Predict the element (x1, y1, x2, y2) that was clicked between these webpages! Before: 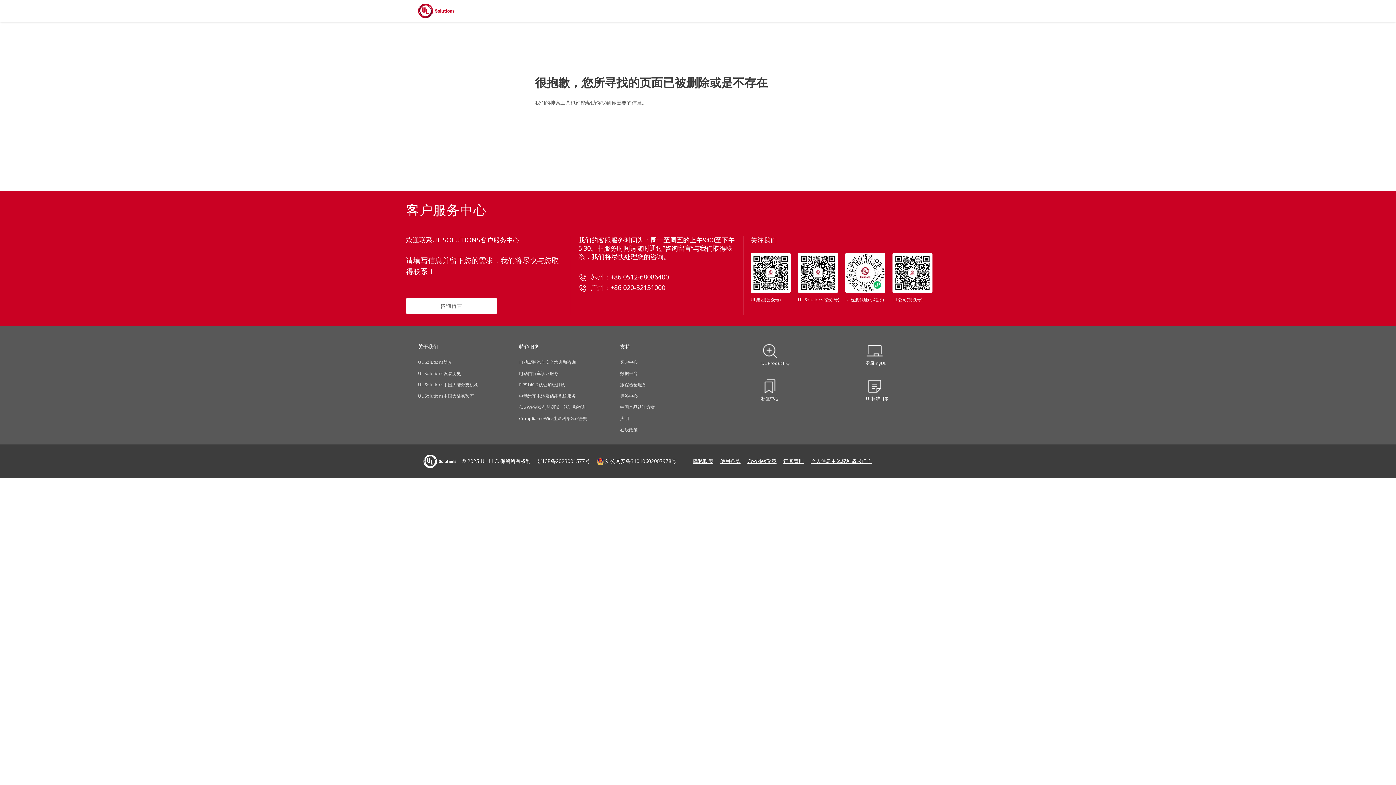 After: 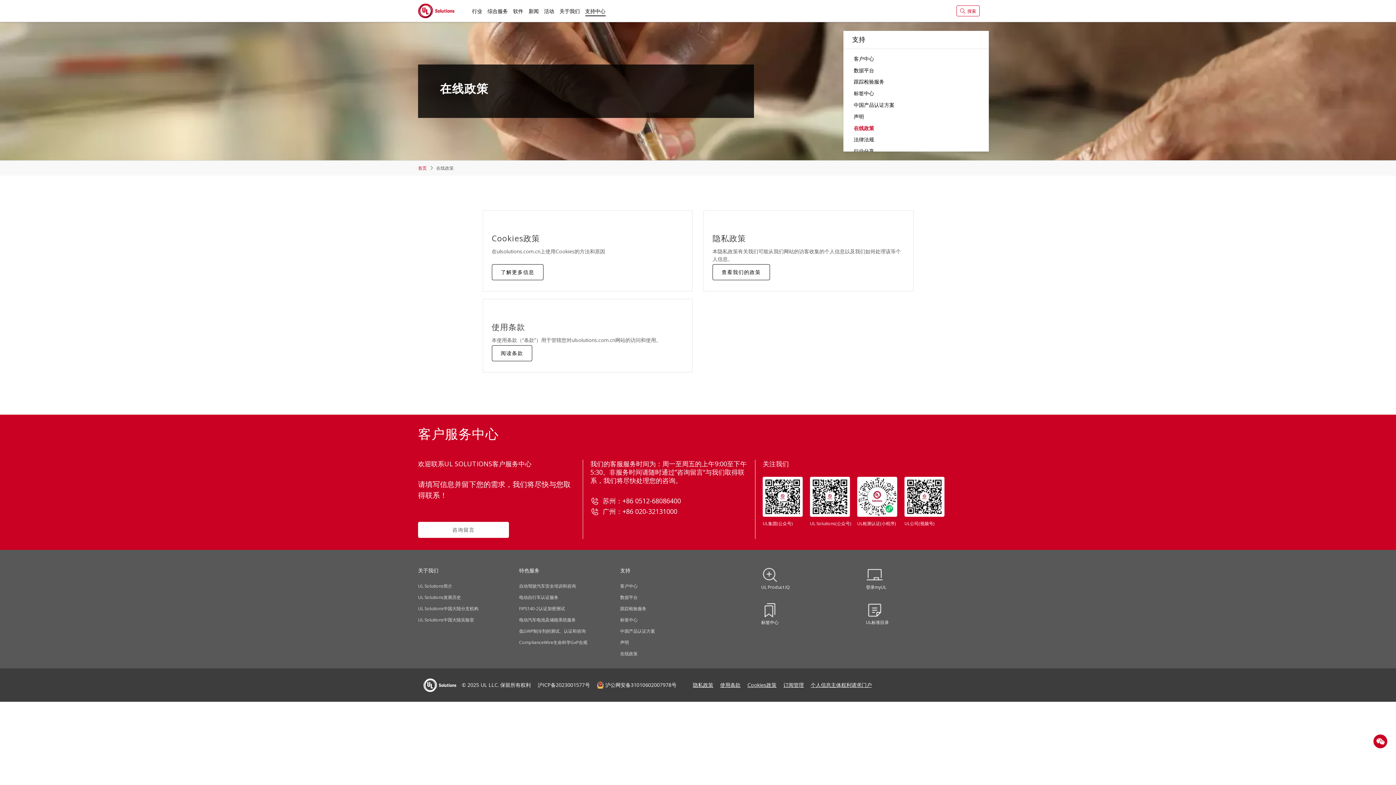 Action: bbox: (620, 426, 717, 433) label: 在线政策